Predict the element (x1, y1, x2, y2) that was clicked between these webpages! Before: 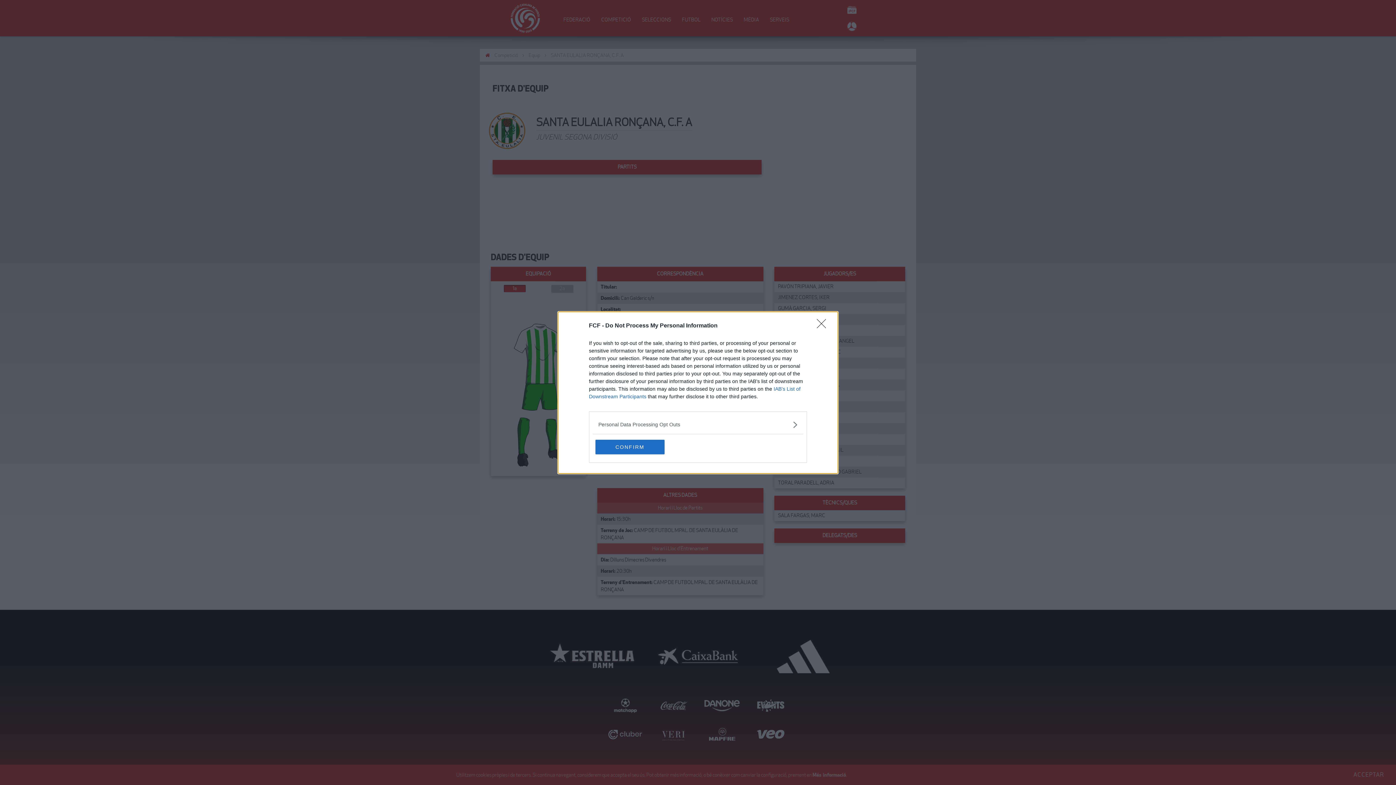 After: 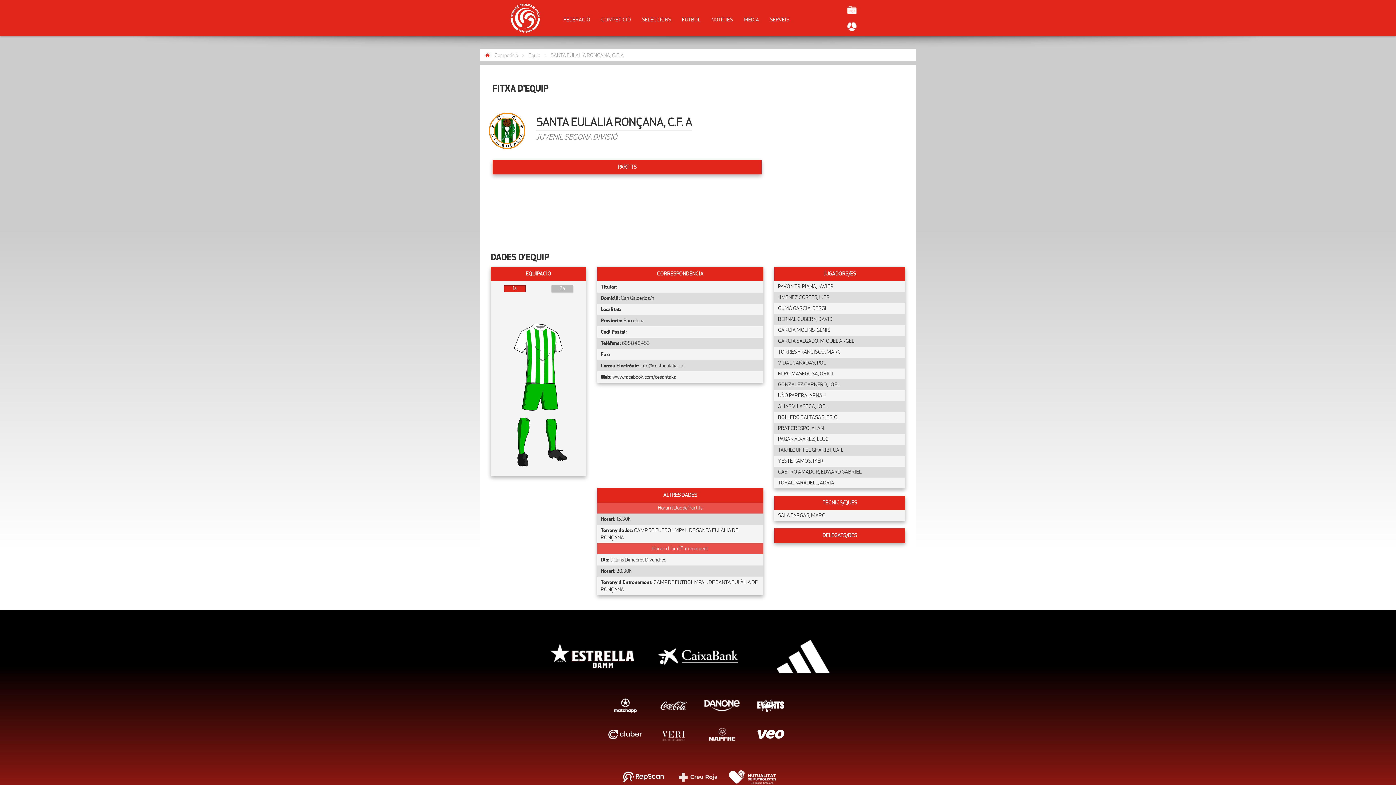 Action: bbox: (595, 439, 664, 454) label: CONFIRM